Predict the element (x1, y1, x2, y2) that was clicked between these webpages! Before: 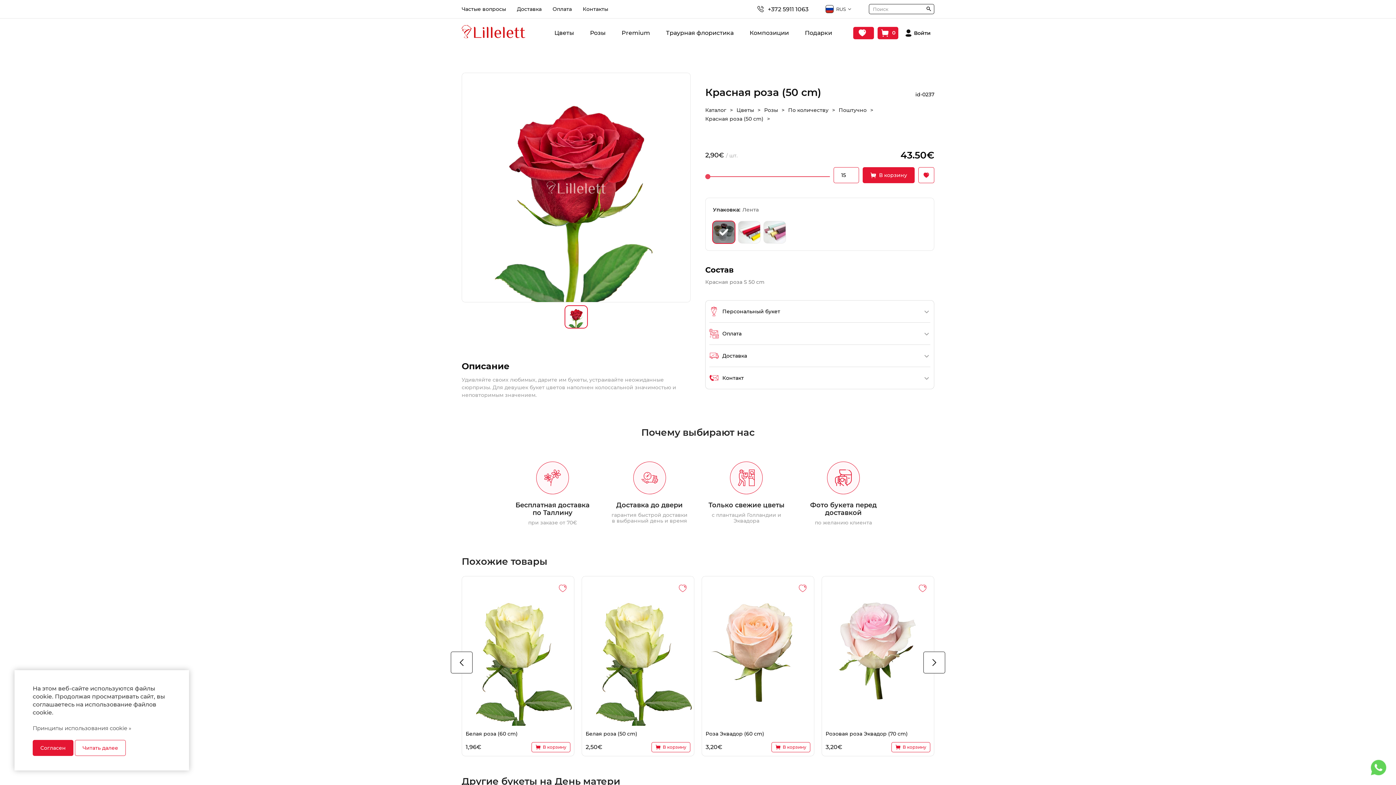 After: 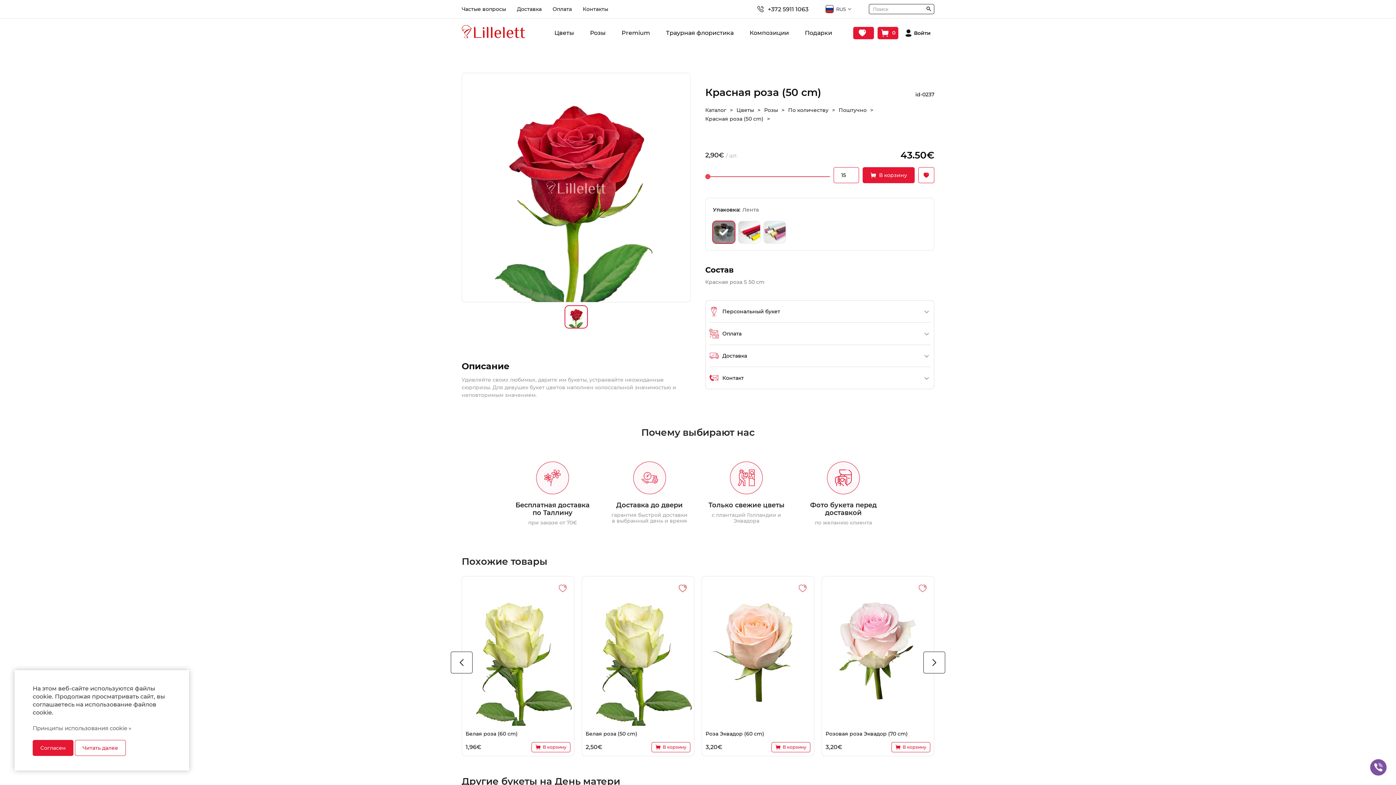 Action: bbox: (678, 584, 686, 596)